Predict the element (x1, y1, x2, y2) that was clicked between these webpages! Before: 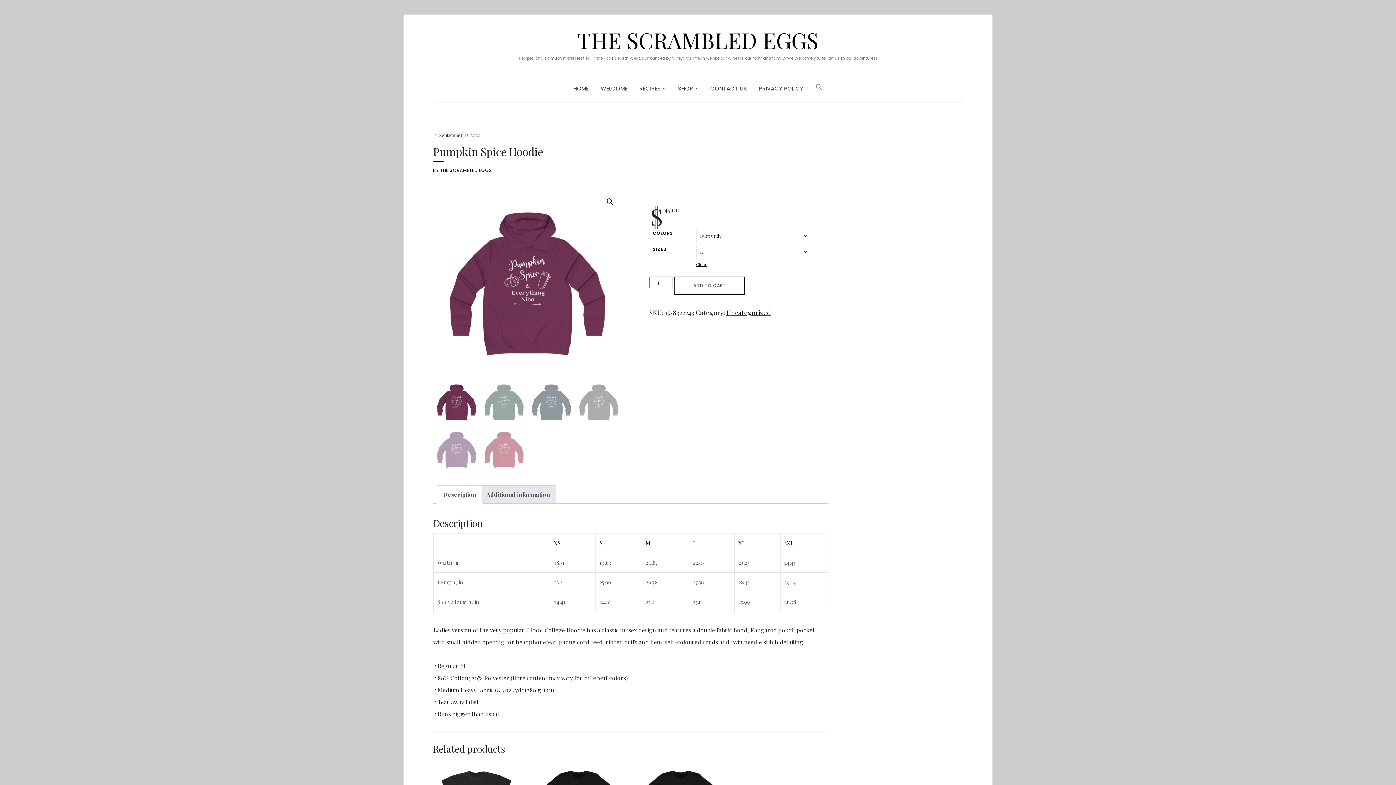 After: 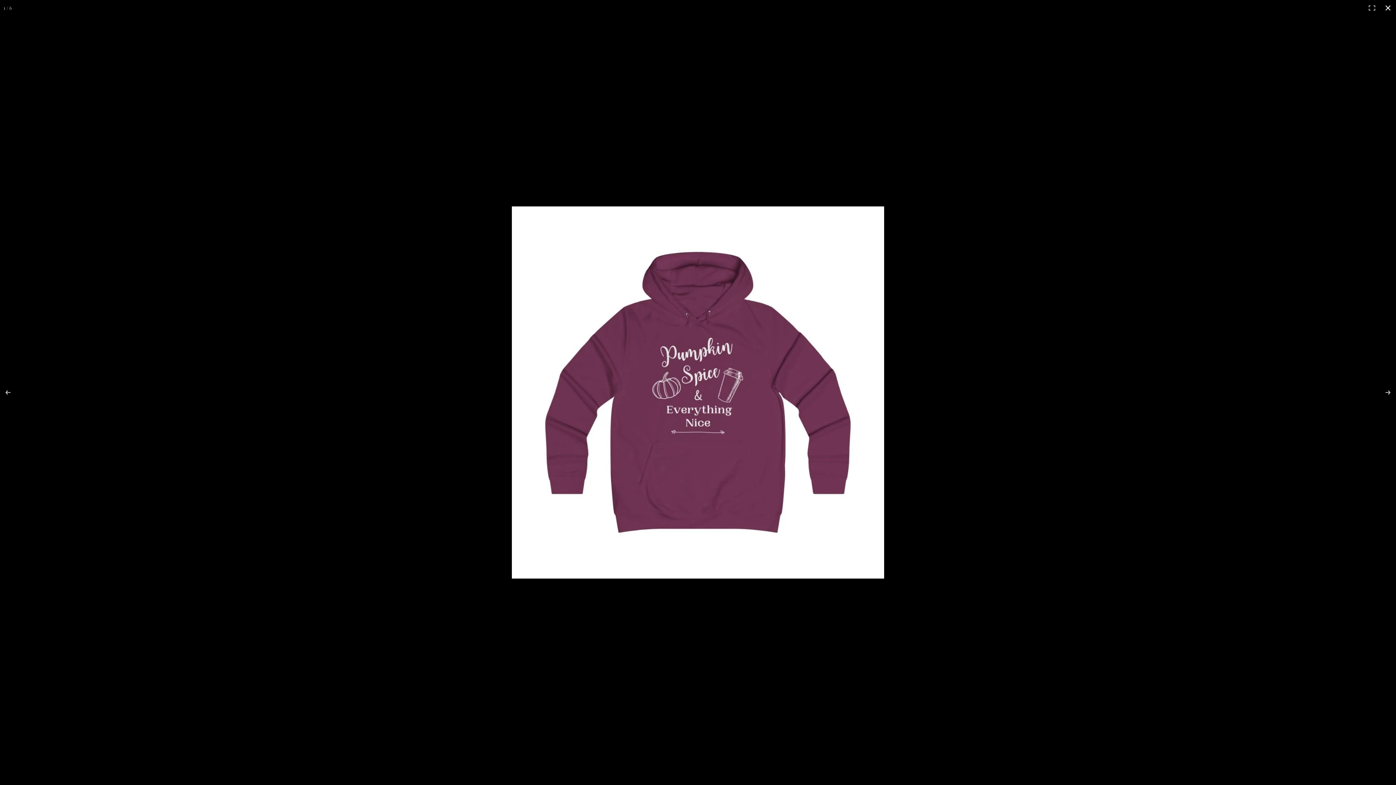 Action: bbox: (603, 195, 616, 208) label: 🔍